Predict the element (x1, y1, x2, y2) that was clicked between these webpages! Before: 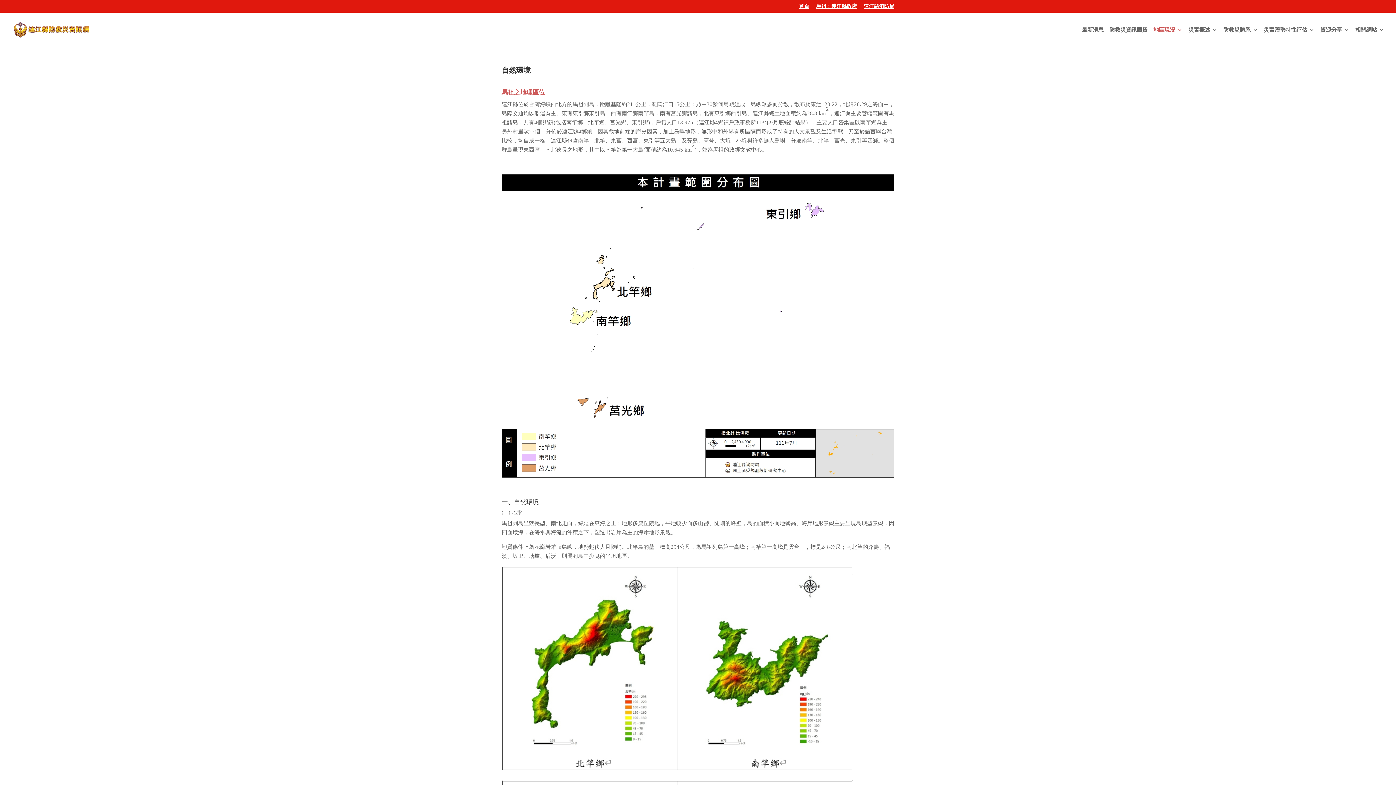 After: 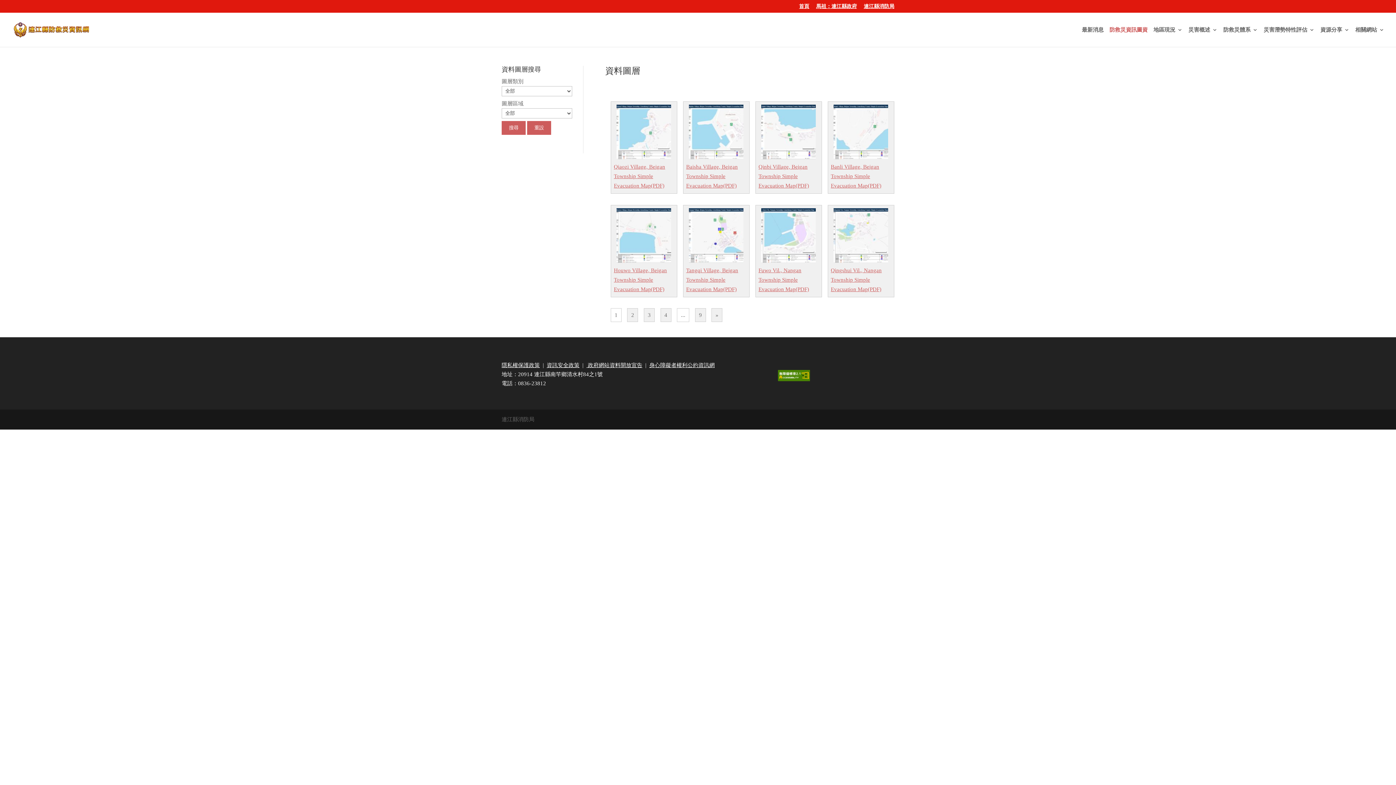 Action: label: 防救災資訊圖資 bbox: (1109, 27, 1148, 46)